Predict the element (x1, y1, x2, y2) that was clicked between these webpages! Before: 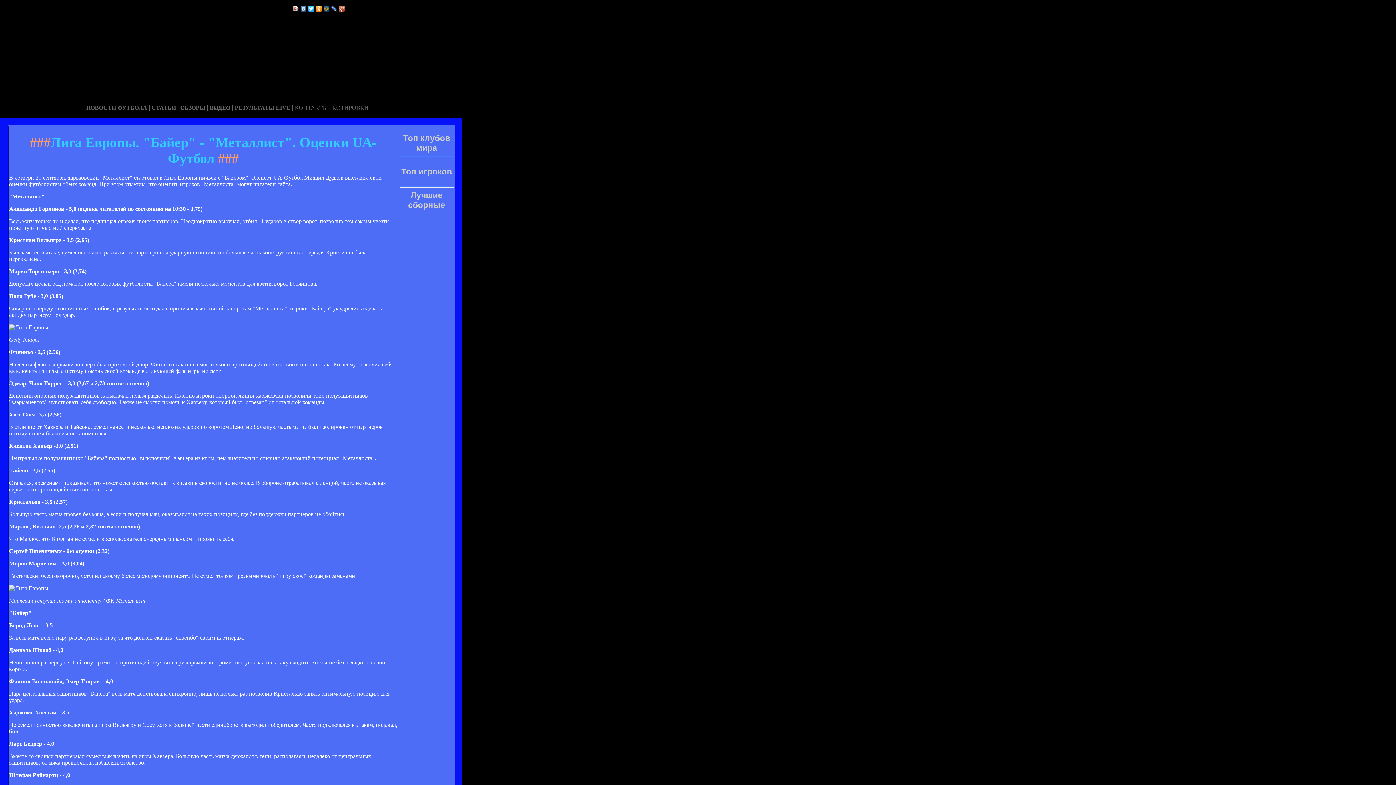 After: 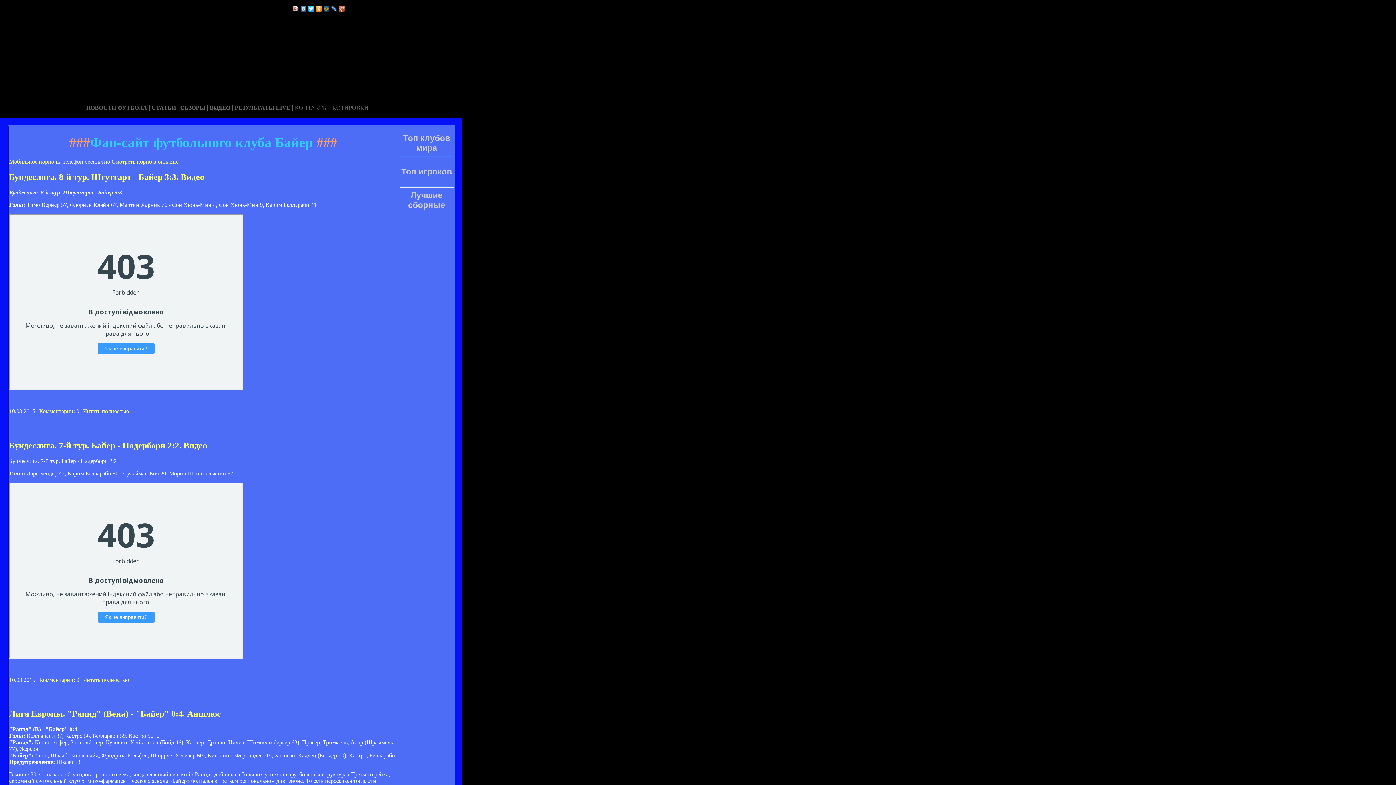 Action: label: ВИДЕО bbox: (209, 104, 230, 110)